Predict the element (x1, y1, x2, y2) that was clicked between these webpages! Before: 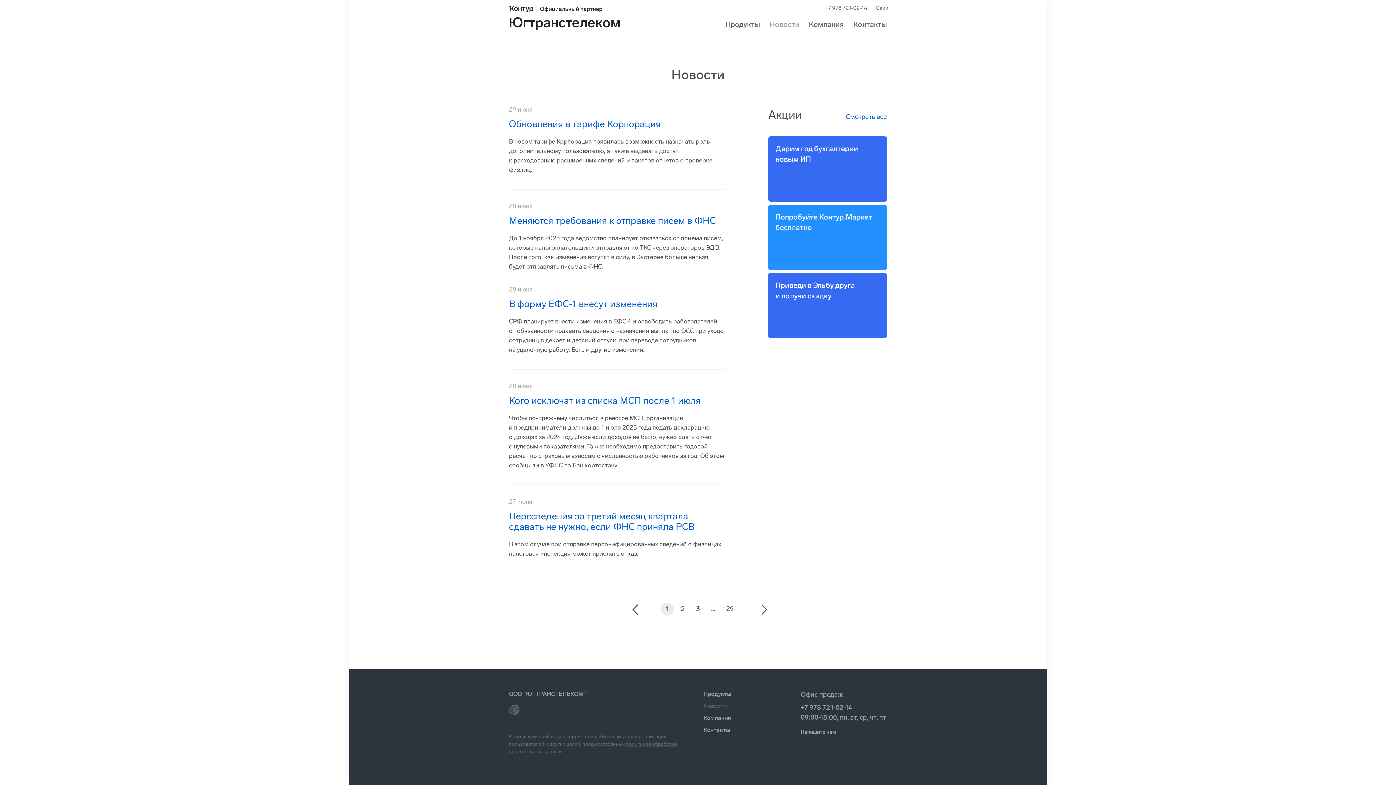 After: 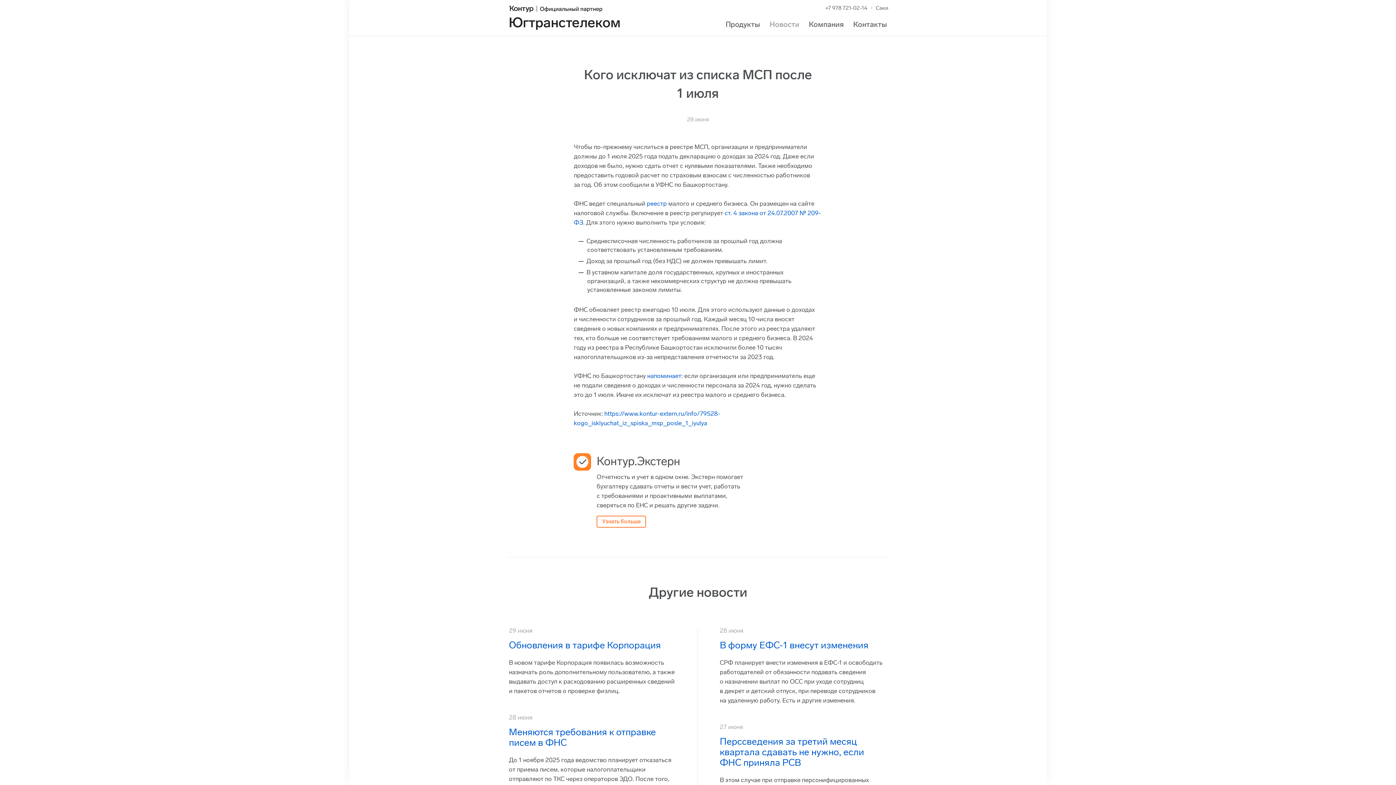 Action: label: Кого исключат из списка МСП после 1 июля bbox: (509, 395, 701, 406)